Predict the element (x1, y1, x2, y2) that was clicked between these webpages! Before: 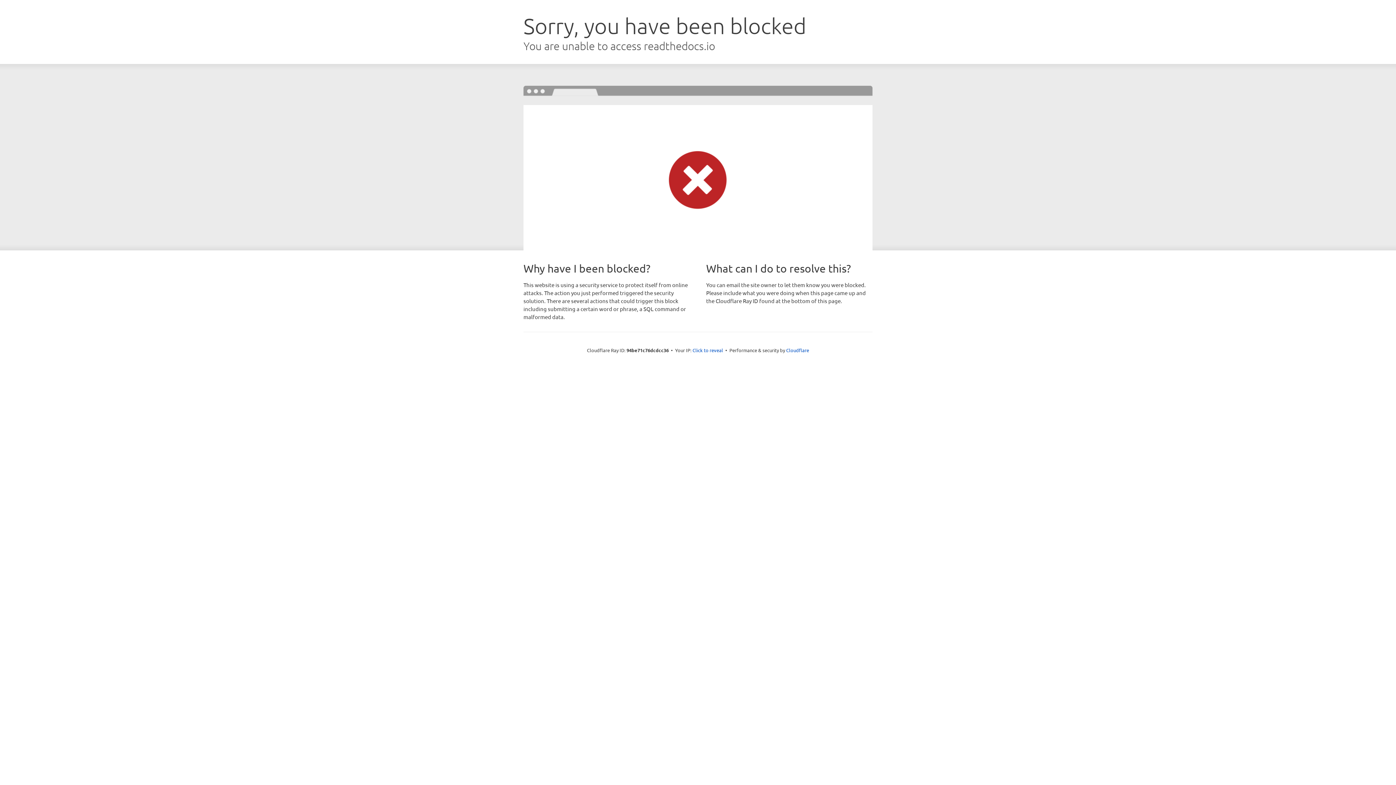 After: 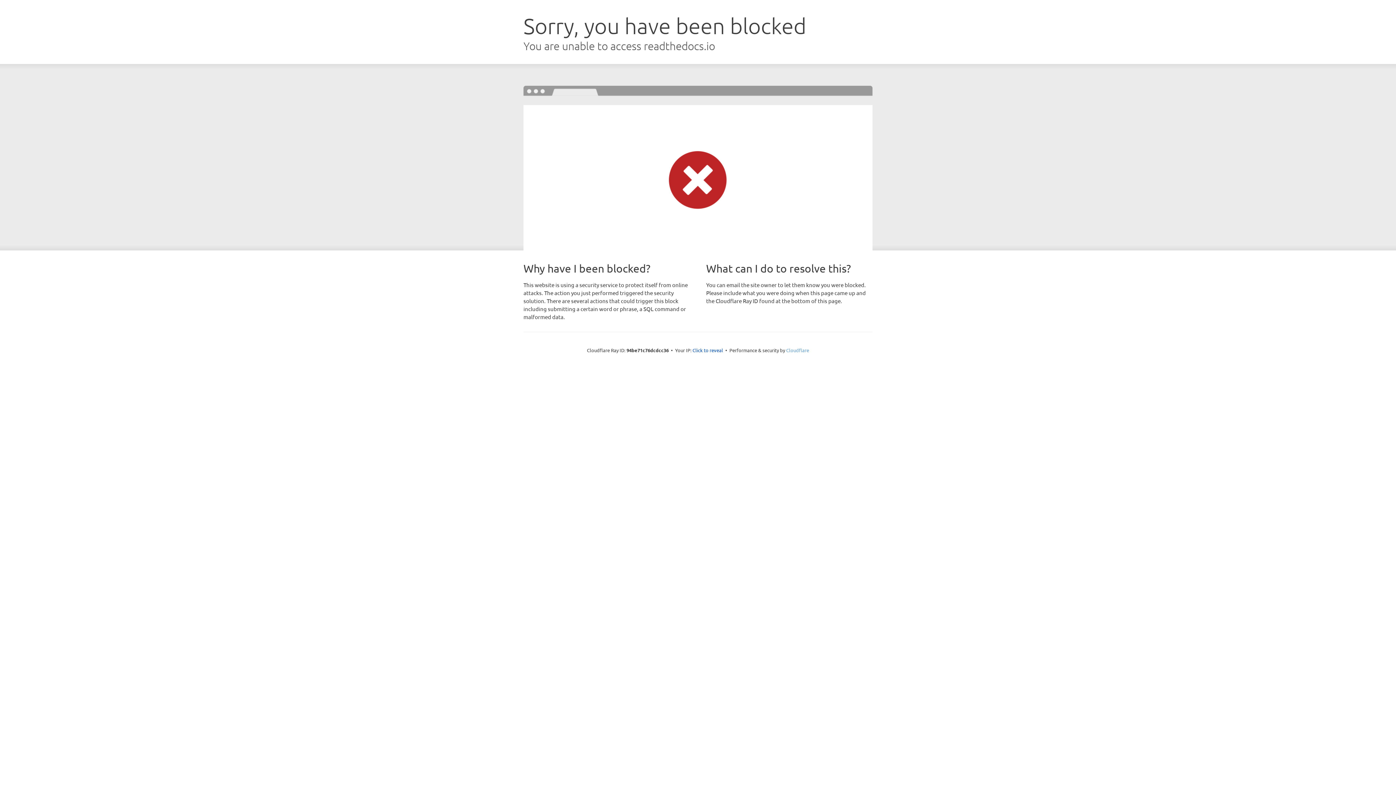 Action: label: Cloudflare bbox: (786, 347, 809, 353)